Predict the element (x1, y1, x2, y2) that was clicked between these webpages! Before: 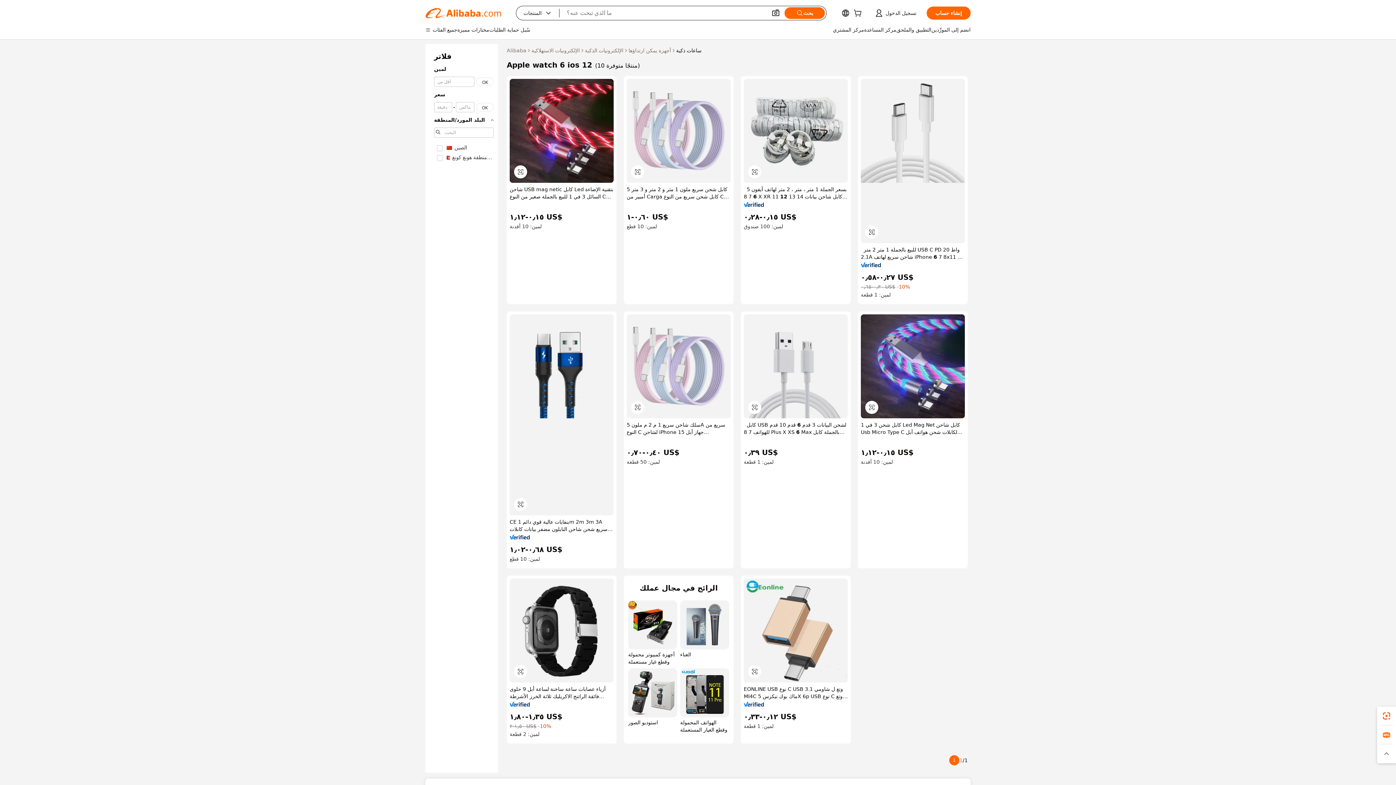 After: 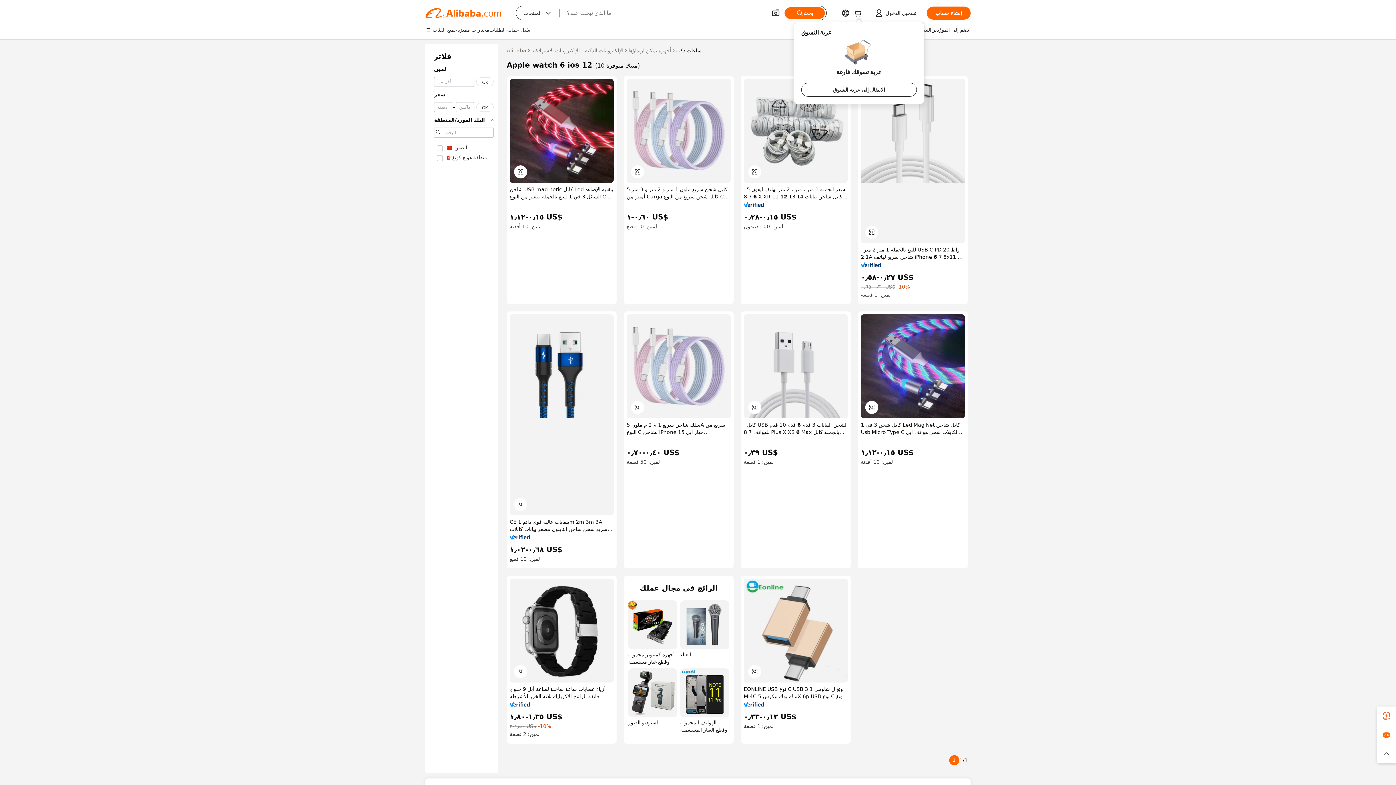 Action: bbox: (853, 11, 864, 17)